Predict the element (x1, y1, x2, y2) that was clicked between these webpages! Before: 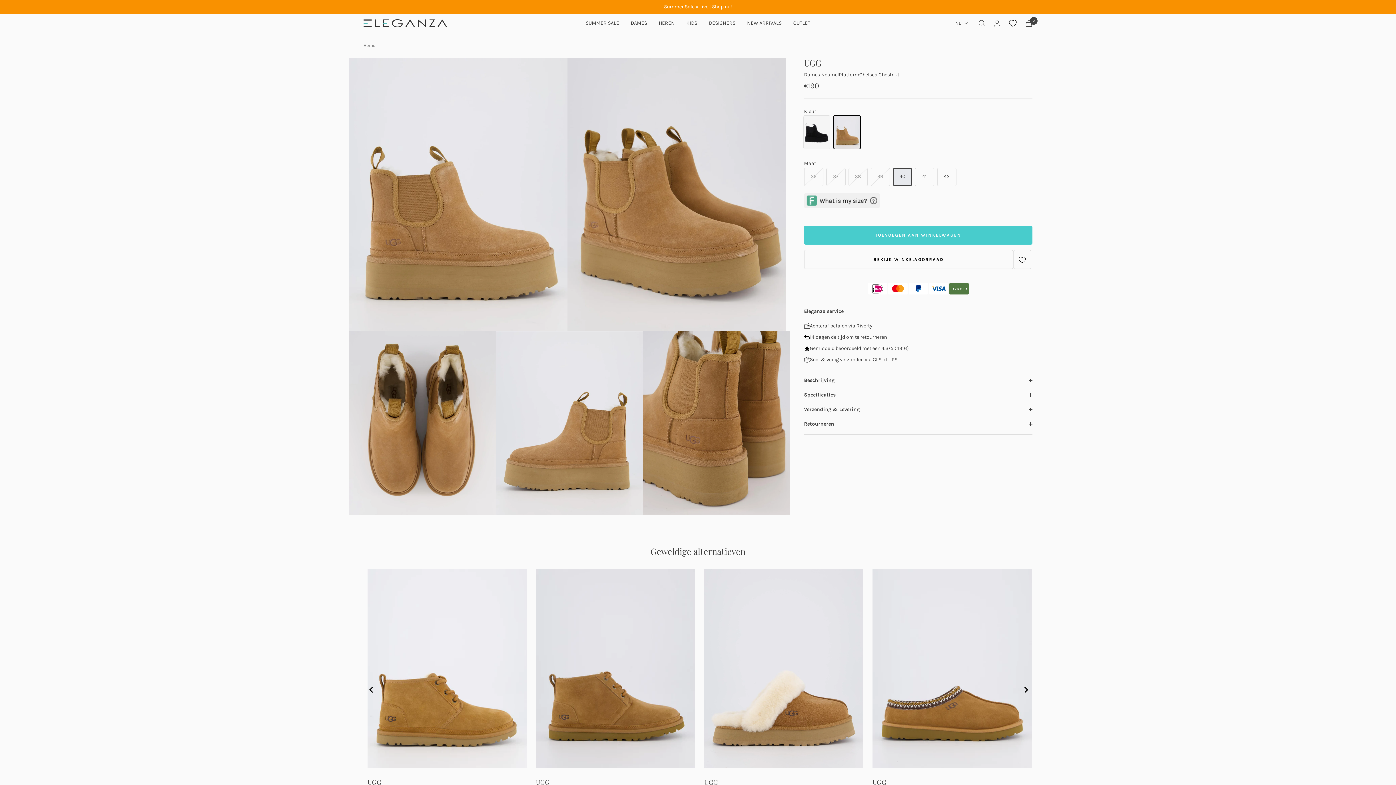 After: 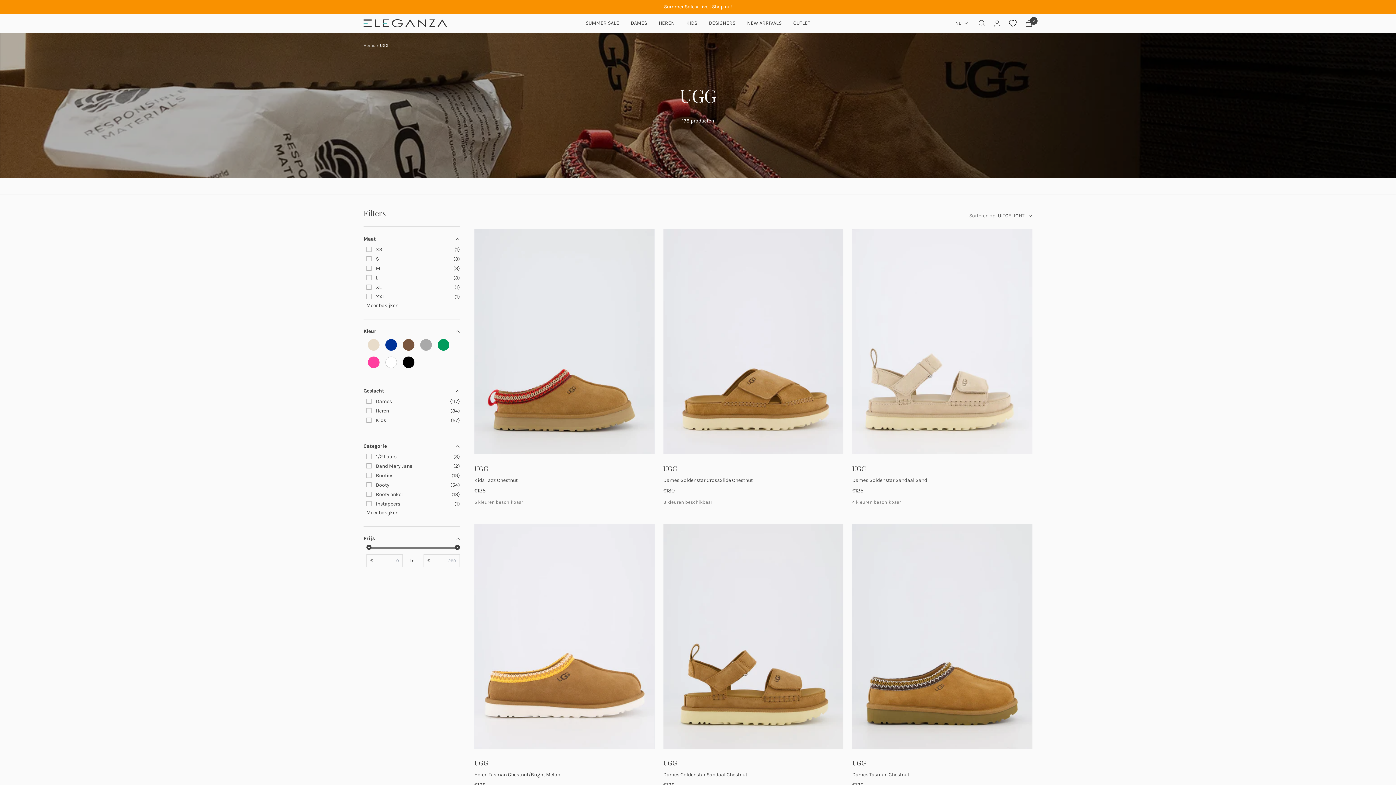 Action: bbox: (536, 777, 695, 788) label: UGG